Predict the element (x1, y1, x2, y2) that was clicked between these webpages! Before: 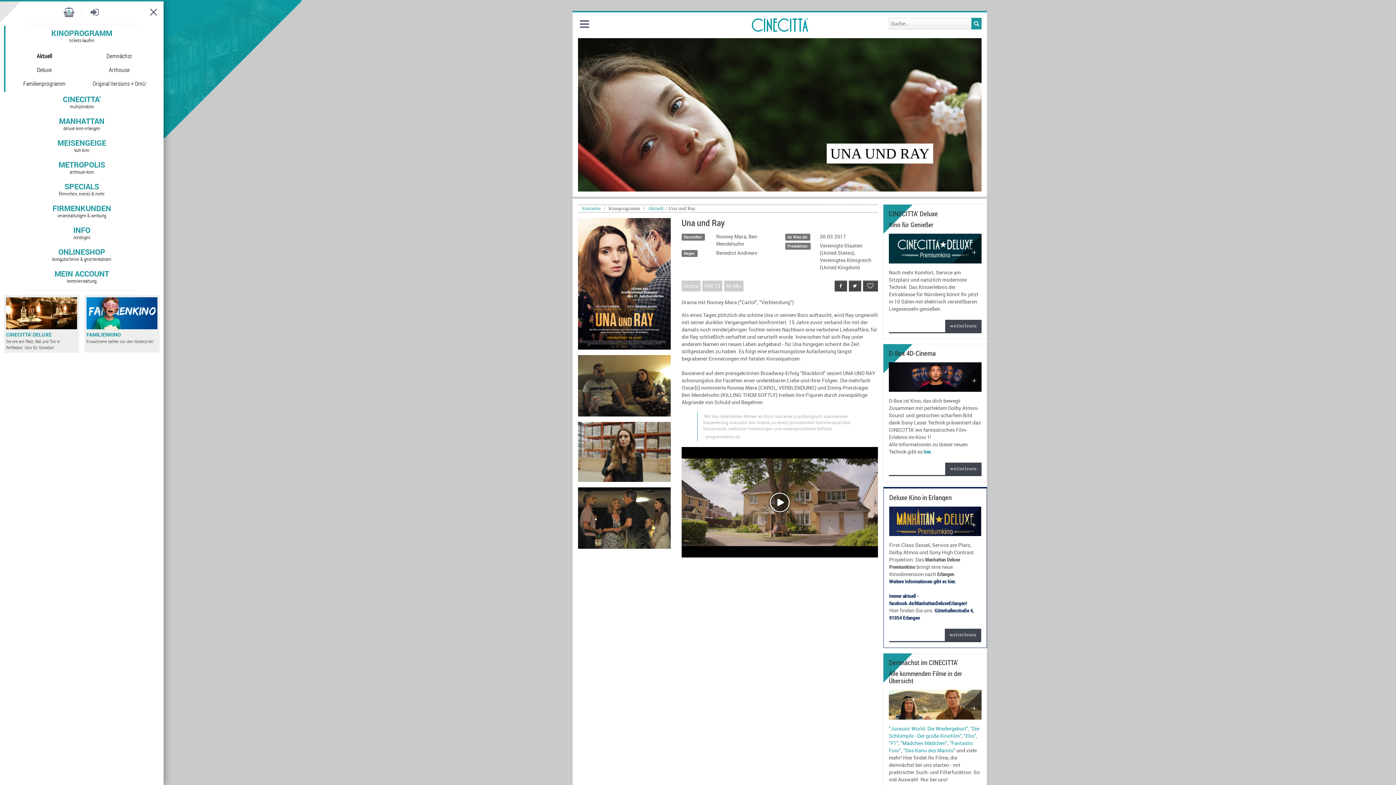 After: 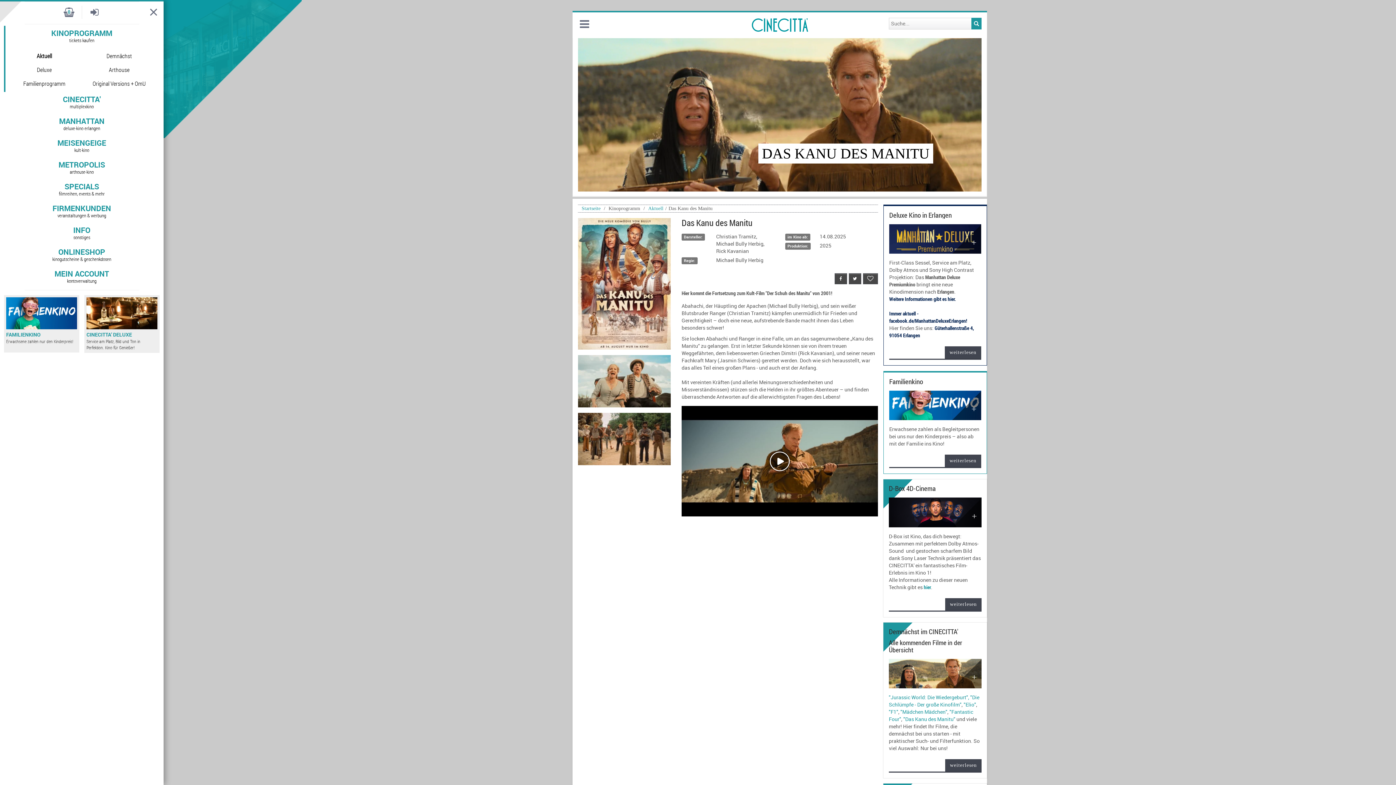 Action: label: "Das Kanu des Manitu" bbox: (903, 747, 955, 754)